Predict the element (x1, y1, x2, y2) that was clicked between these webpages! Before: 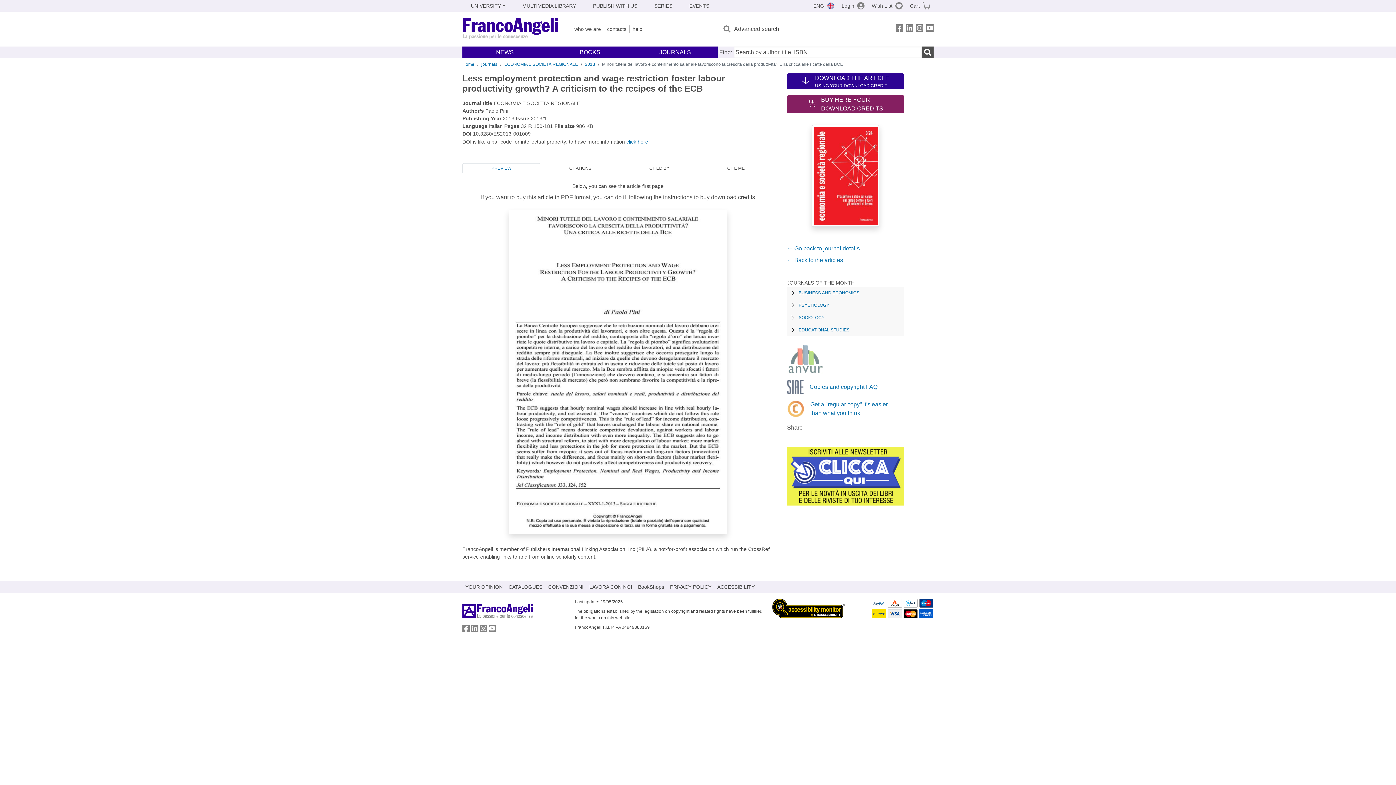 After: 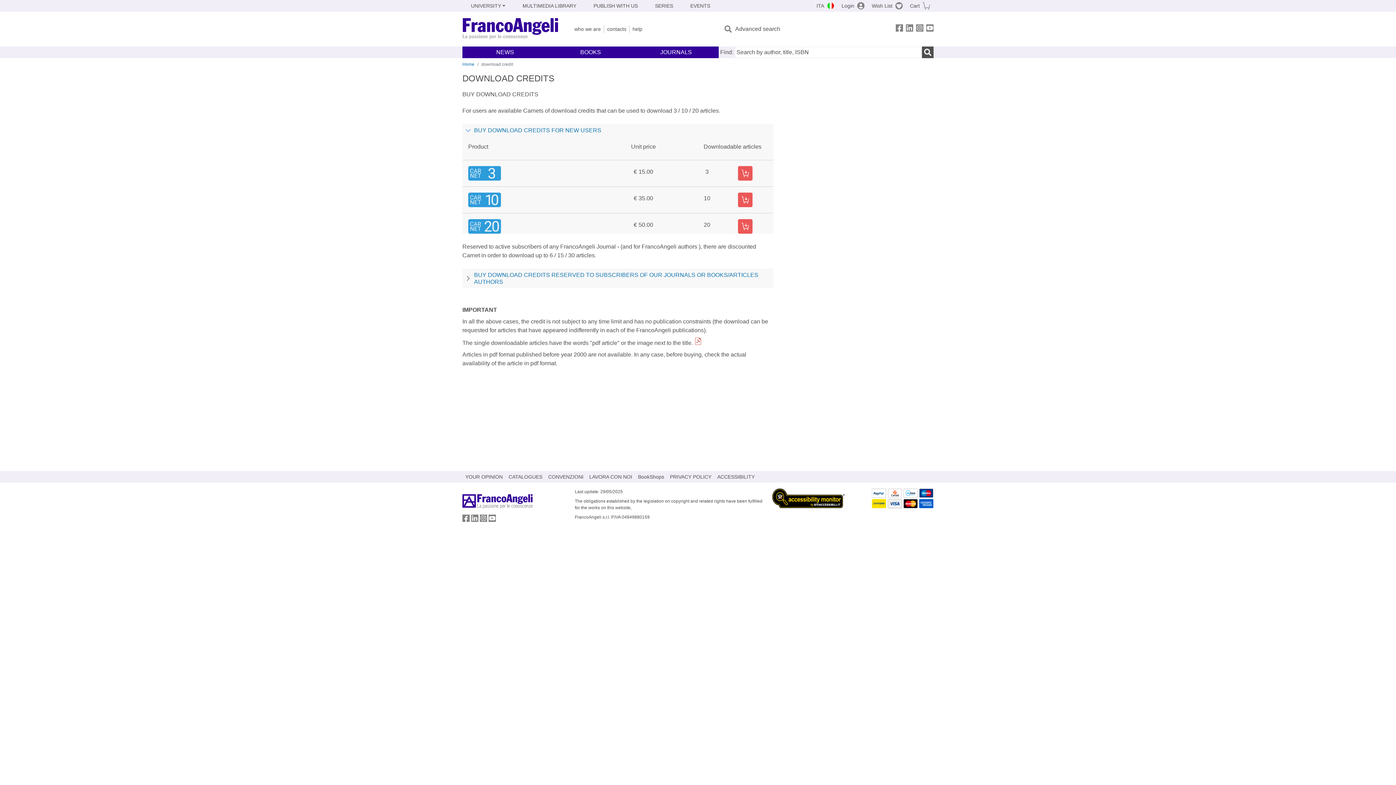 Action: label: BUY HERE YOUR
DOWNLOAD CREDITS bbox: (787, 95, 904, 113)